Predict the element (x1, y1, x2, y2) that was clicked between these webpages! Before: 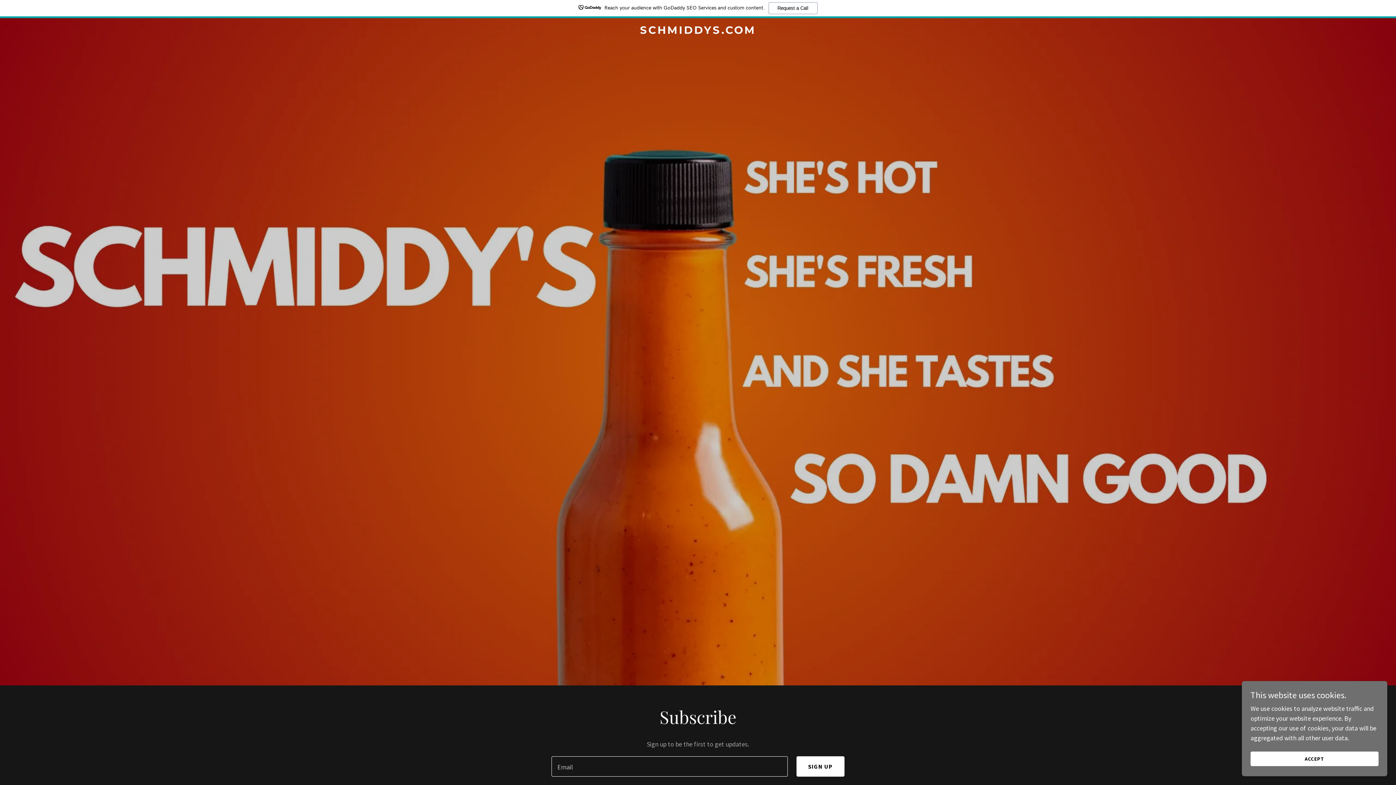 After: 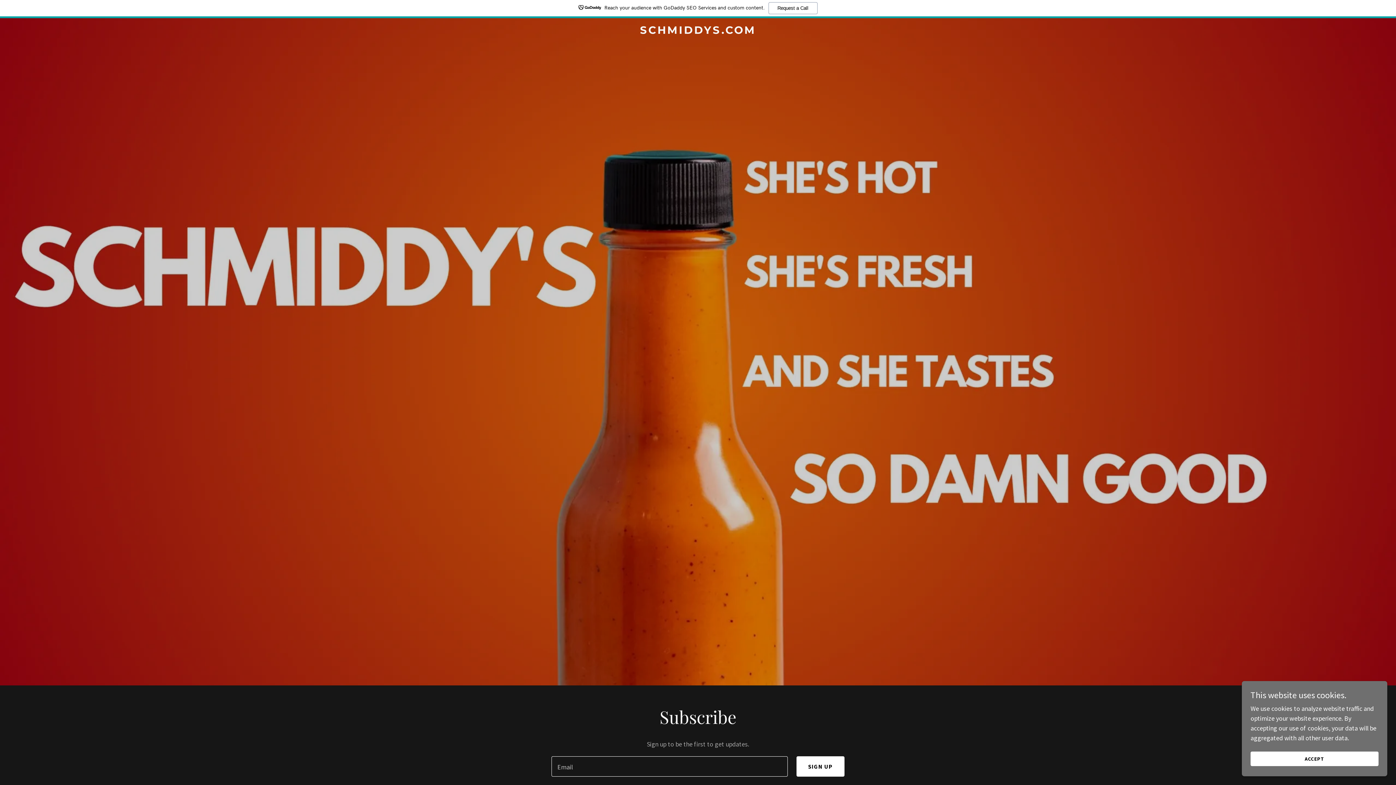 Action: label: SCHMIDDYS.COM bbox: (471, 27, 925, 35)